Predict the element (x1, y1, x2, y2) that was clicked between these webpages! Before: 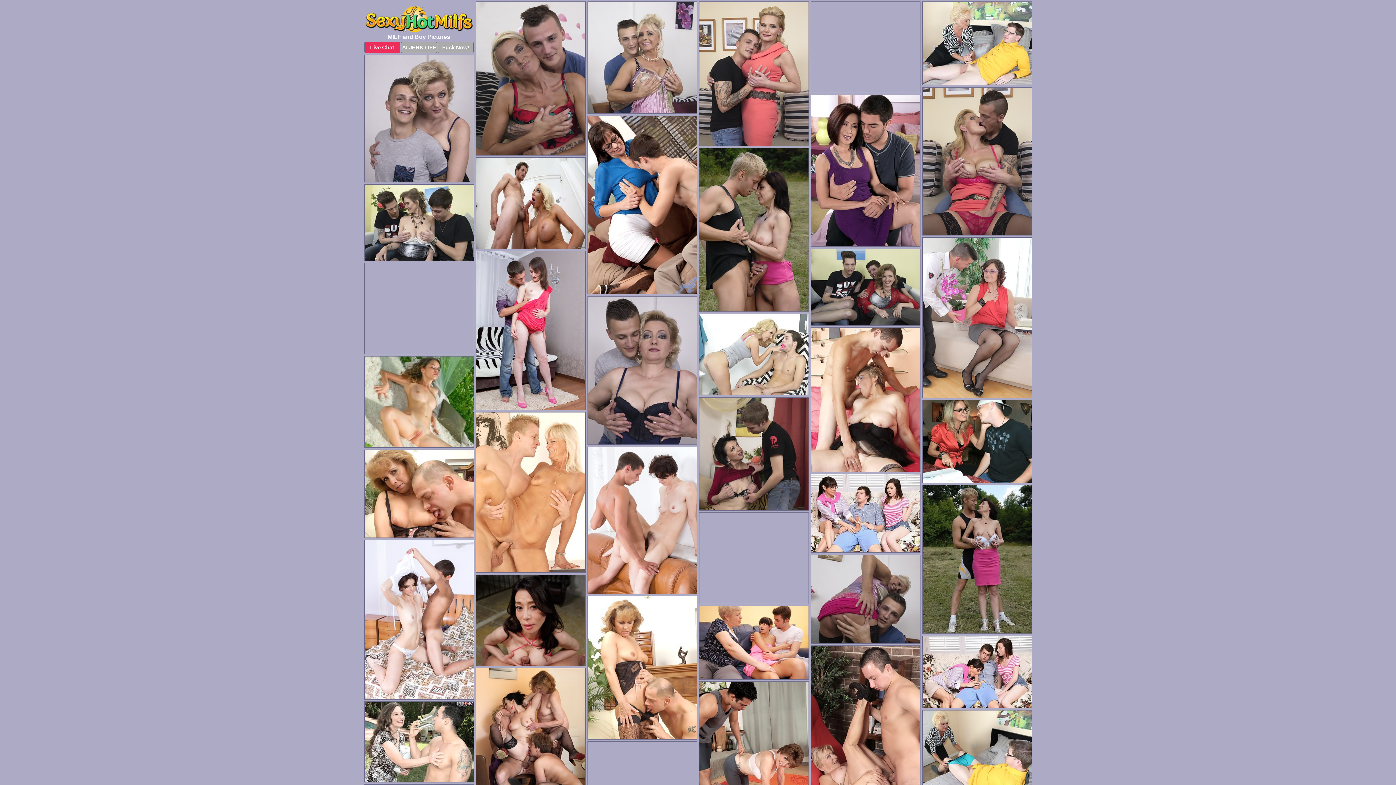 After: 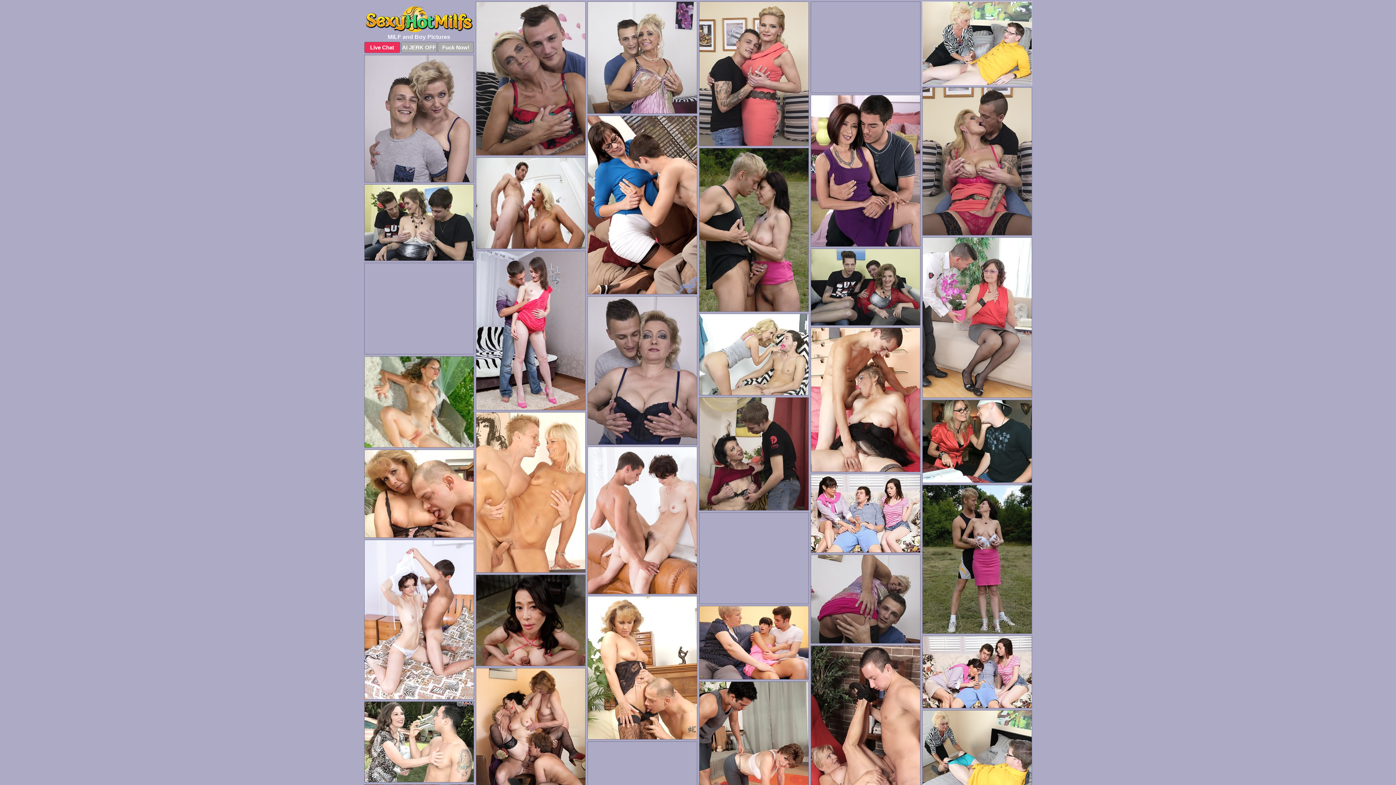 Action: bbox: (922, 1, 1032, 85)